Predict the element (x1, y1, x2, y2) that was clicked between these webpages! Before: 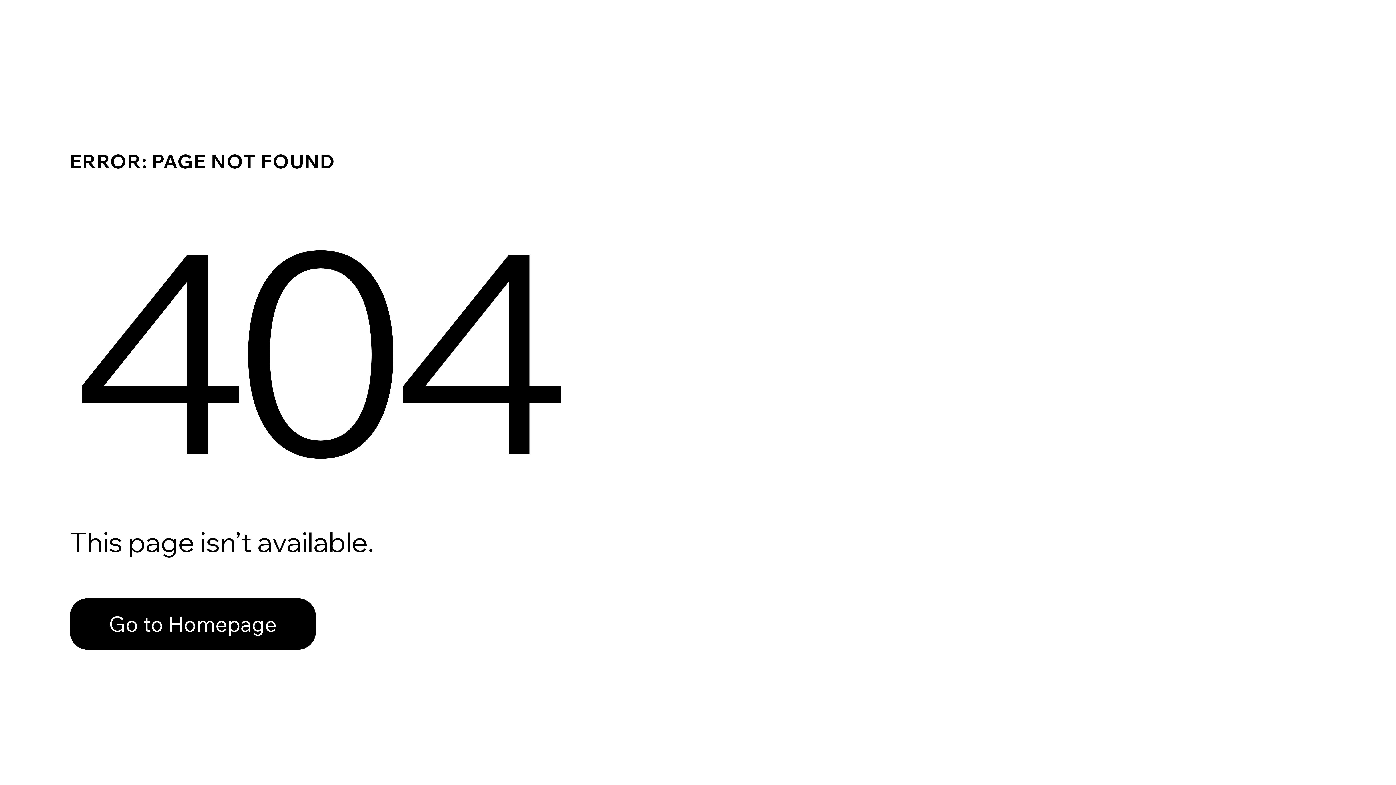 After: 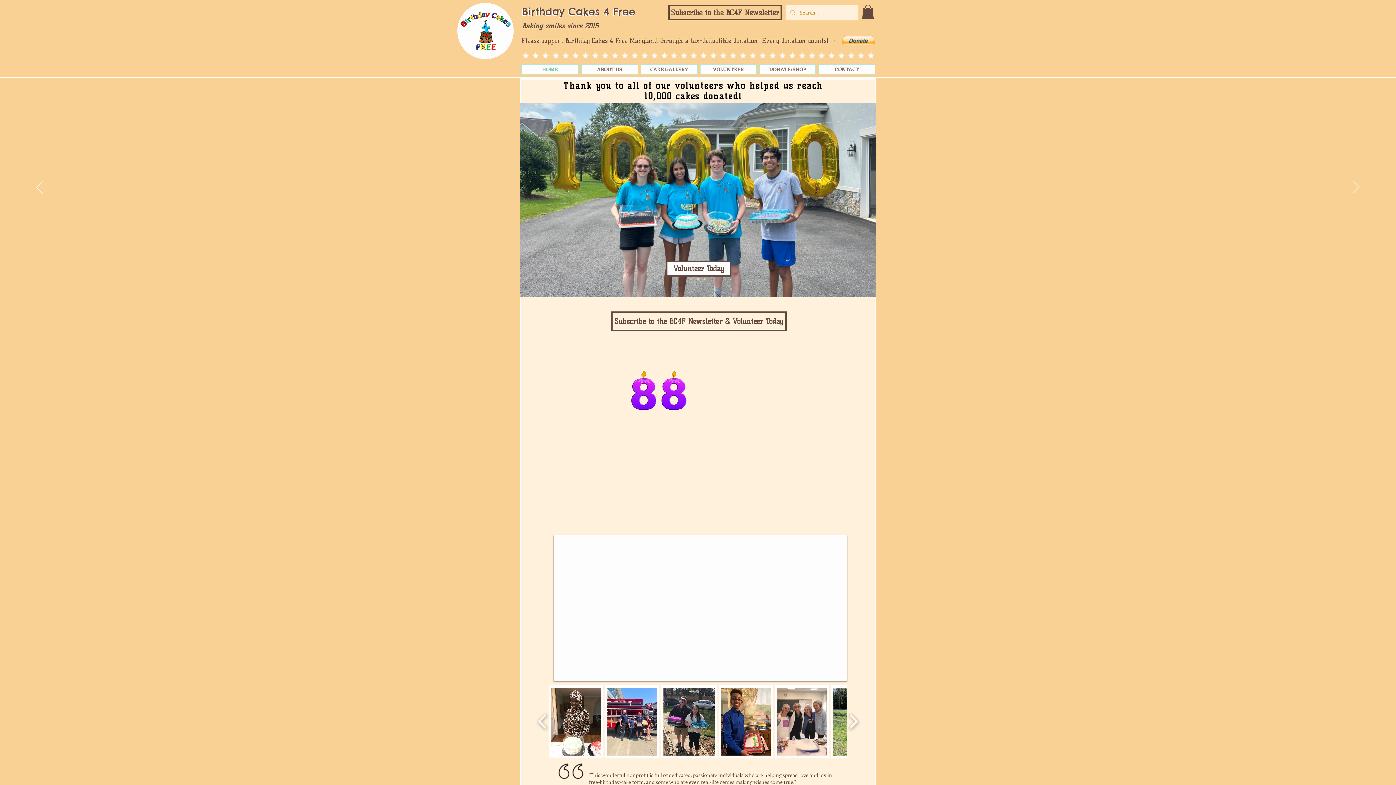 Action: bbox: (69, 598, 316, 650) label: Go to Homepage